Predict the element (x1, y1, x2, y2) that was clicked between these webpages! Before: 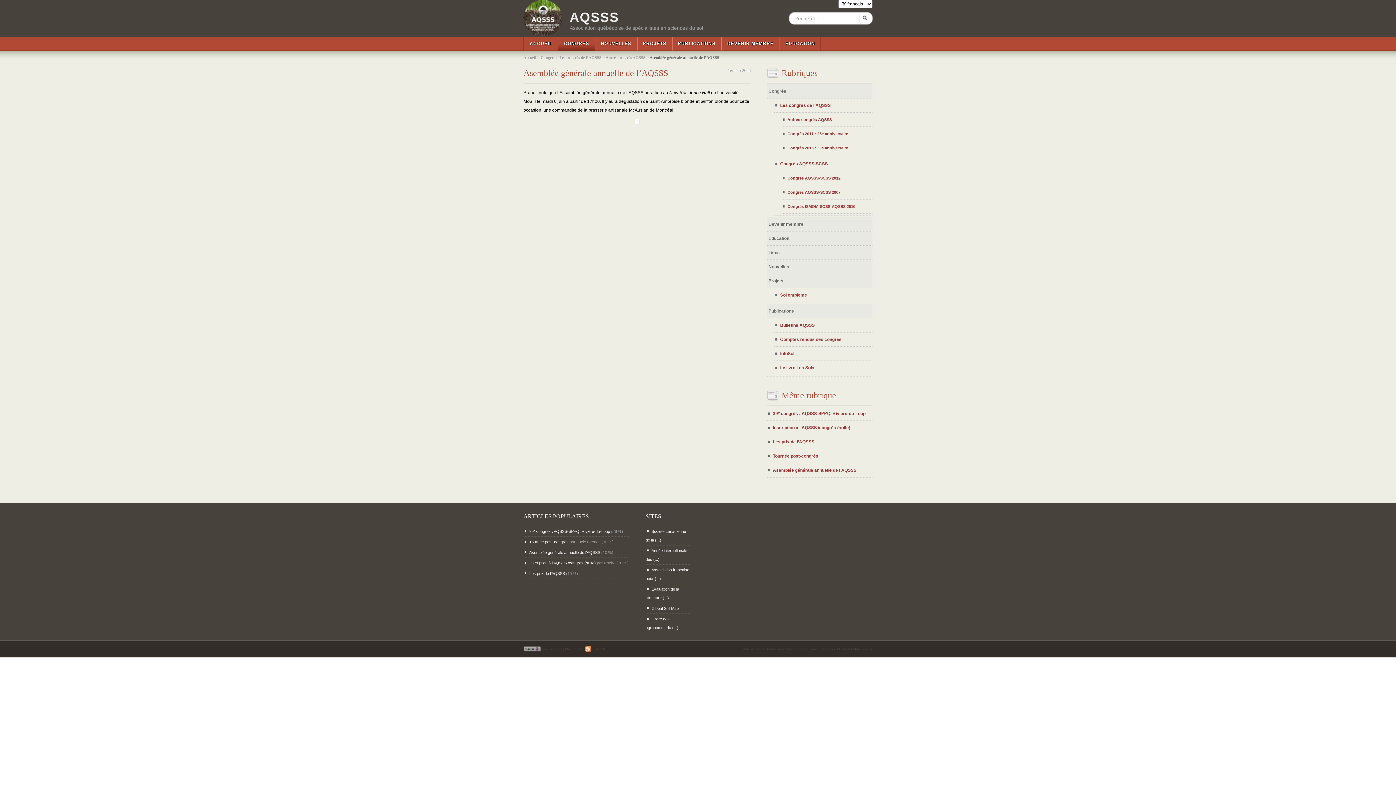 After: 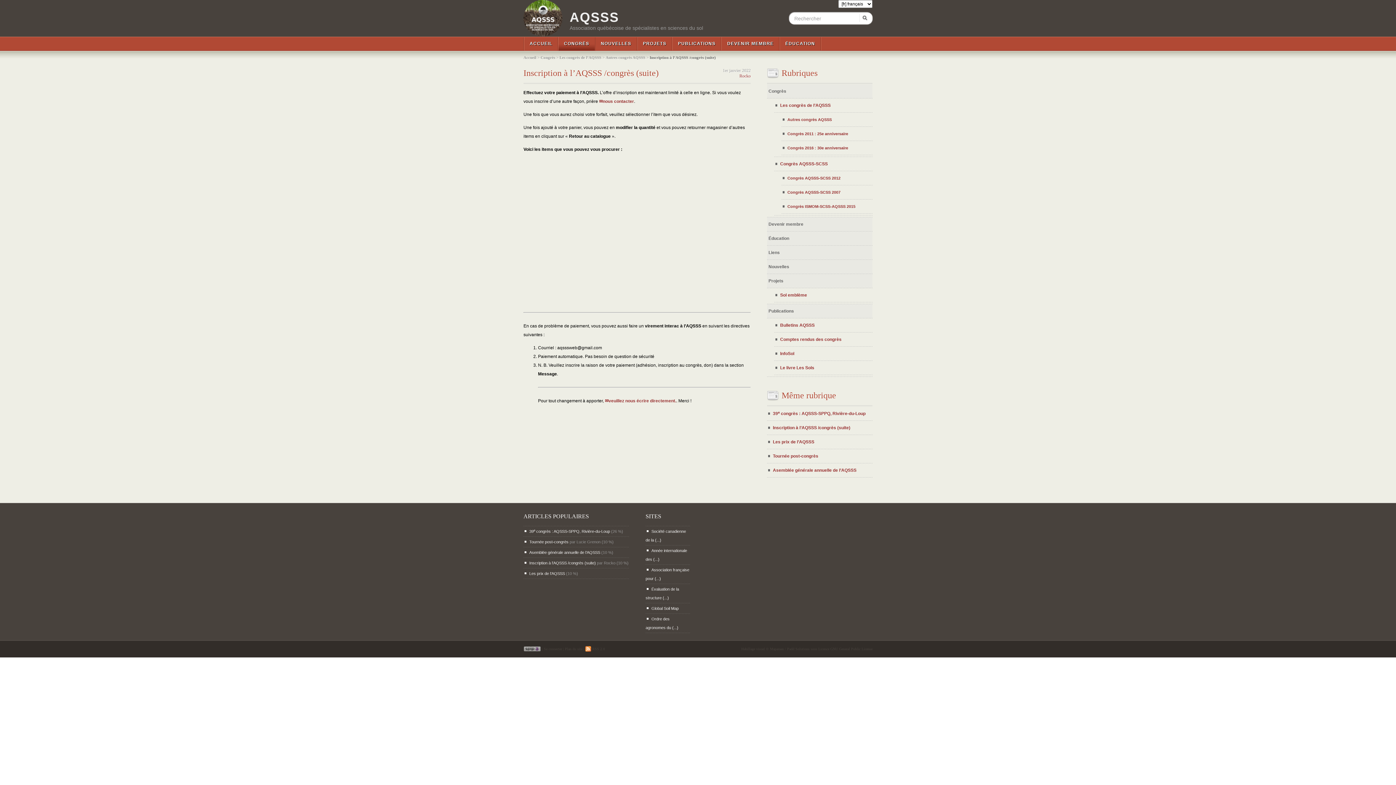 Action: label: Inscription à l’AQSSS /congrès (suite) bbox: (529, 561, 596, 565)